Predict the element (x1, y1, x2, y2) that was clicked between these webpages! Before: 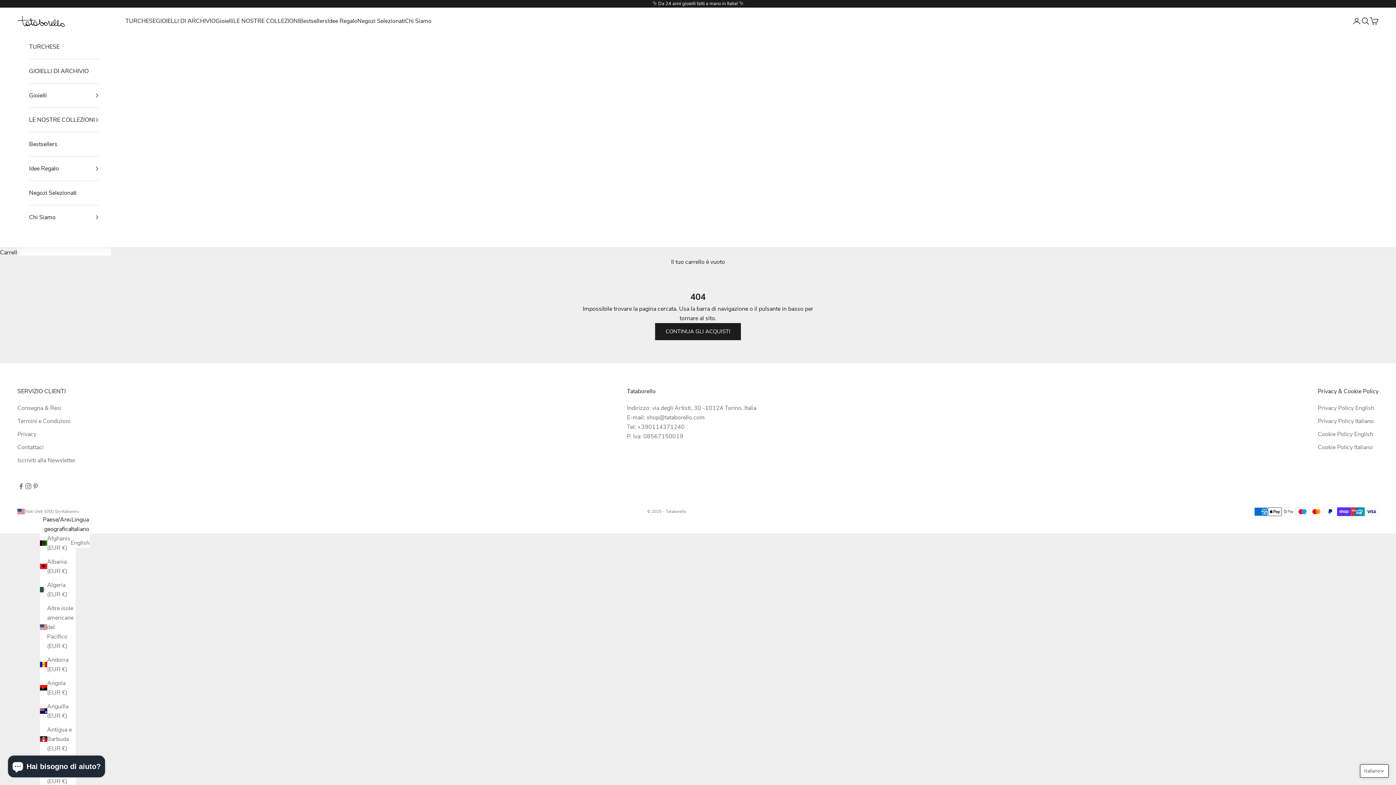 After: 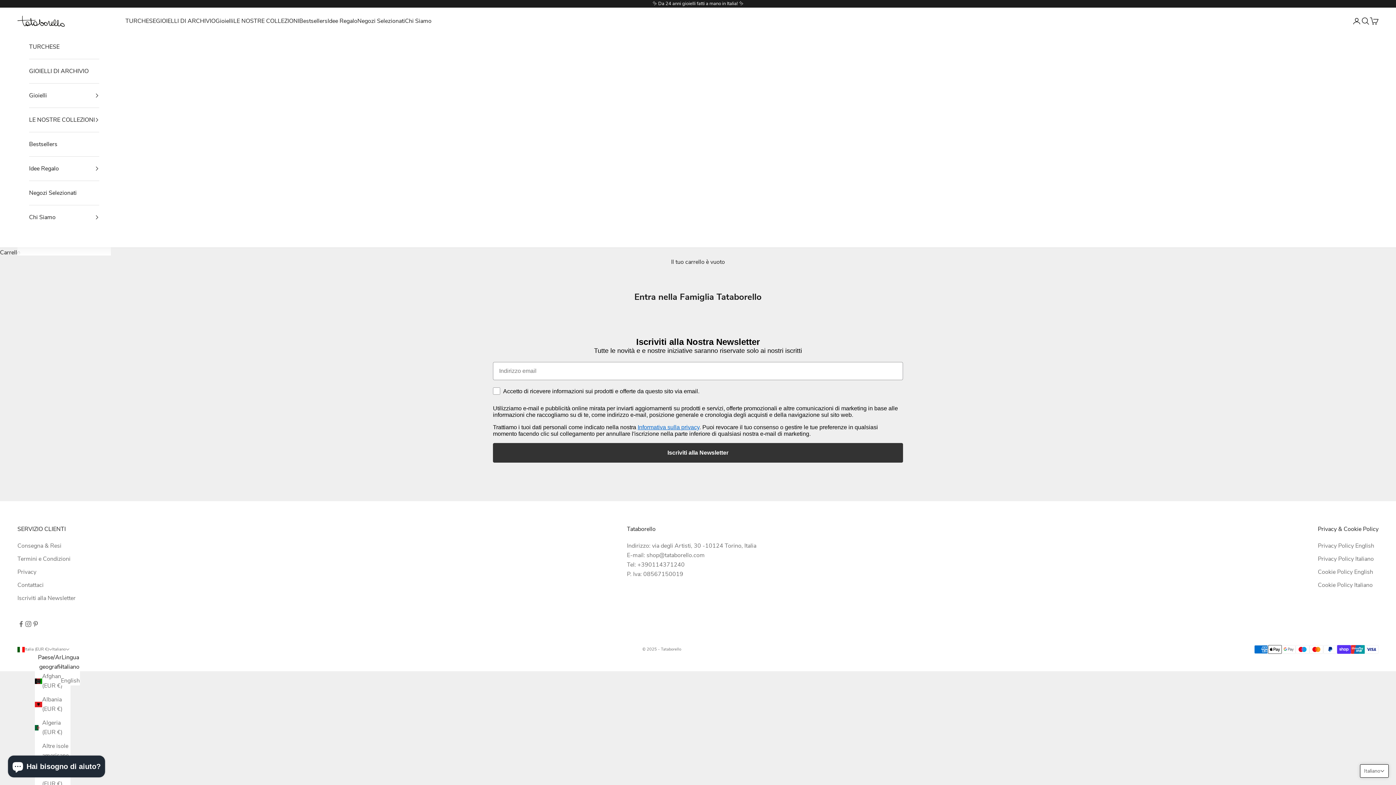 Action: bbox: (17, 456, 75, 464) label: Iscriviti alla Newsletter